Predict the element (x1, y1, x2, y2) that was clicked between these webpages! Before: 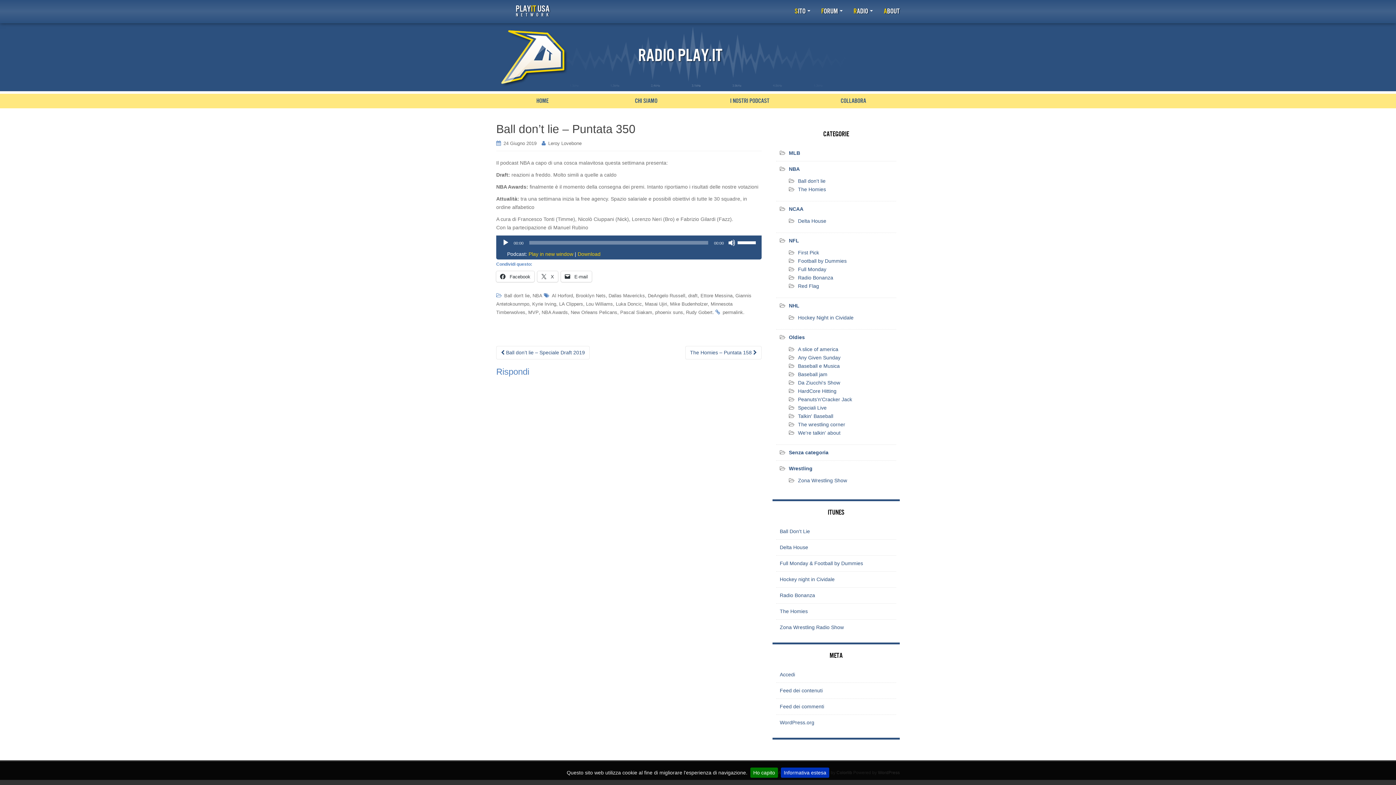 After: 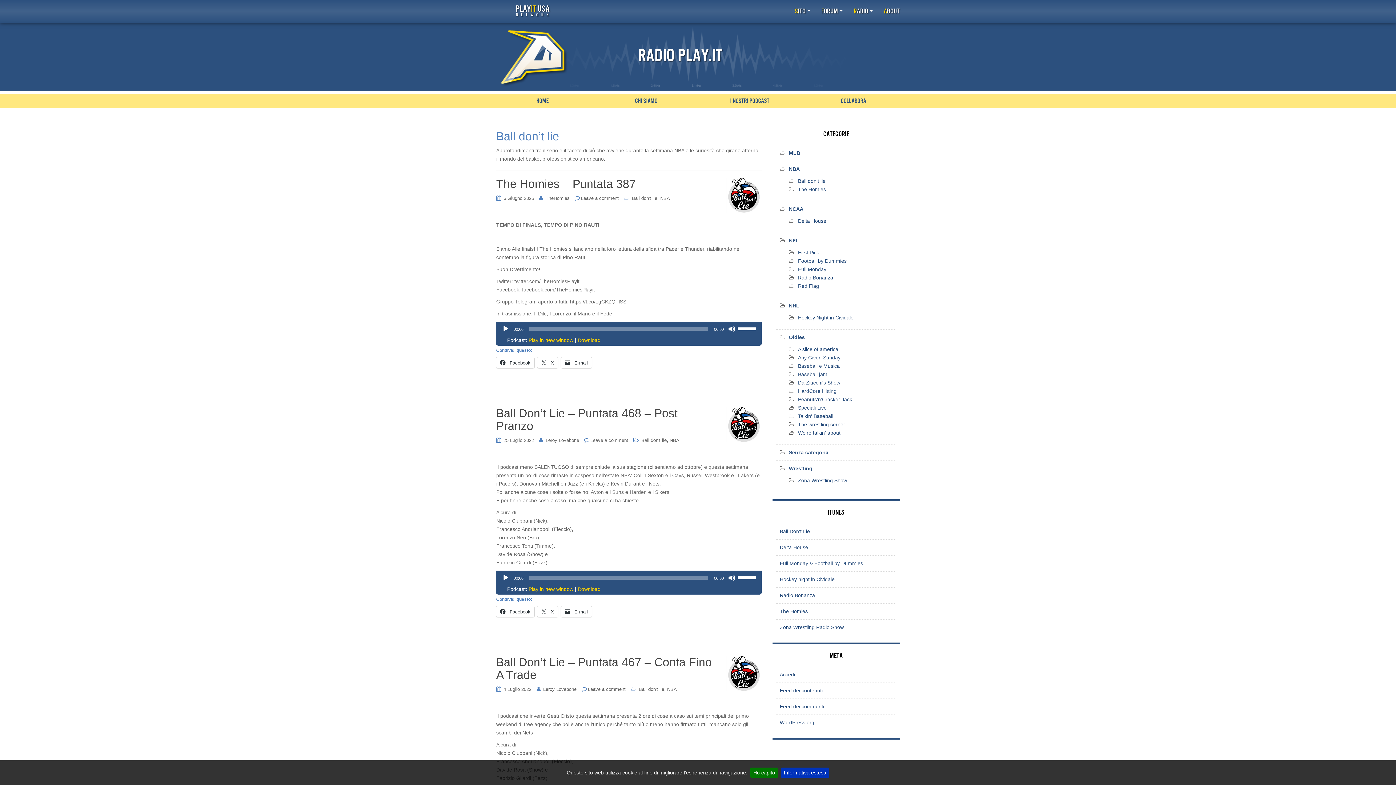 Action: bbox: (504, 293, 529, 298) label: Ball don't lie